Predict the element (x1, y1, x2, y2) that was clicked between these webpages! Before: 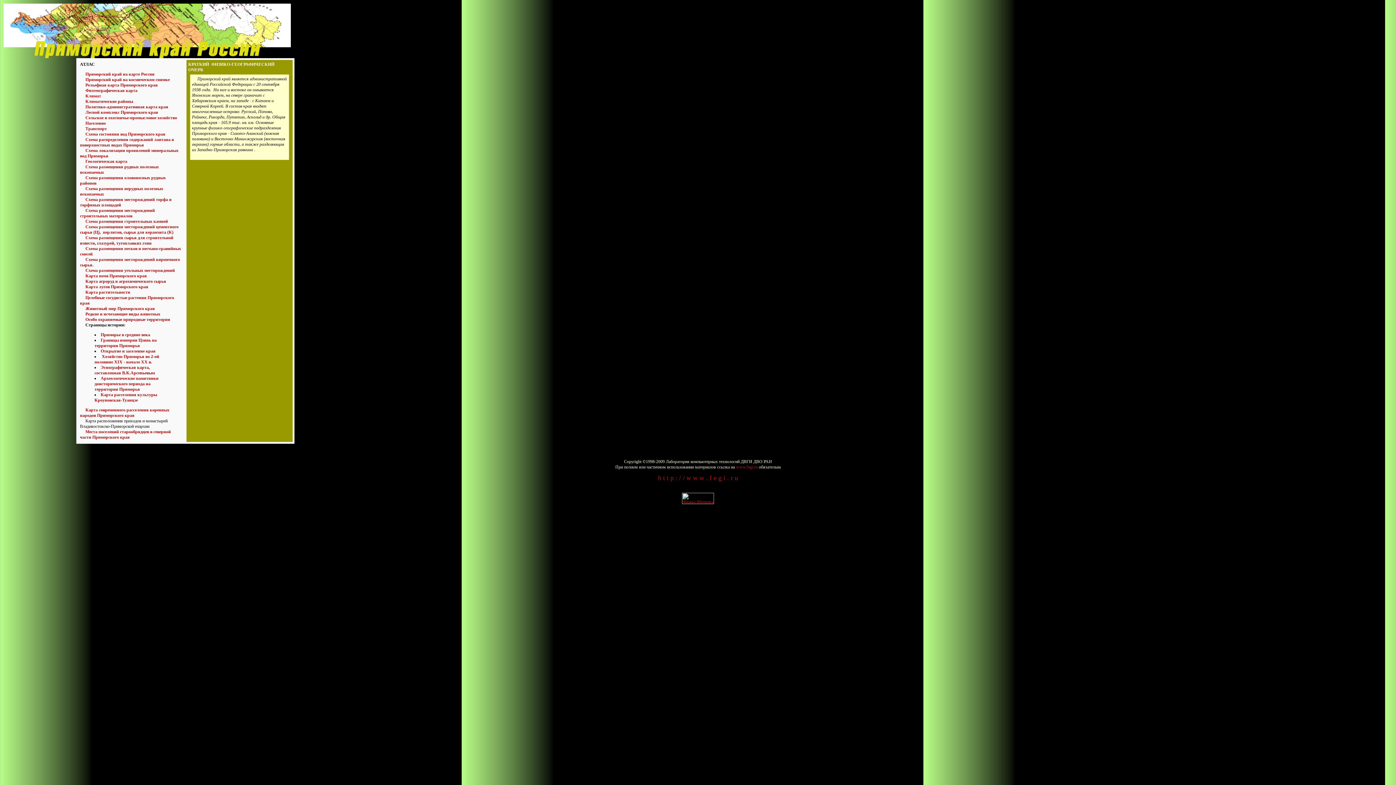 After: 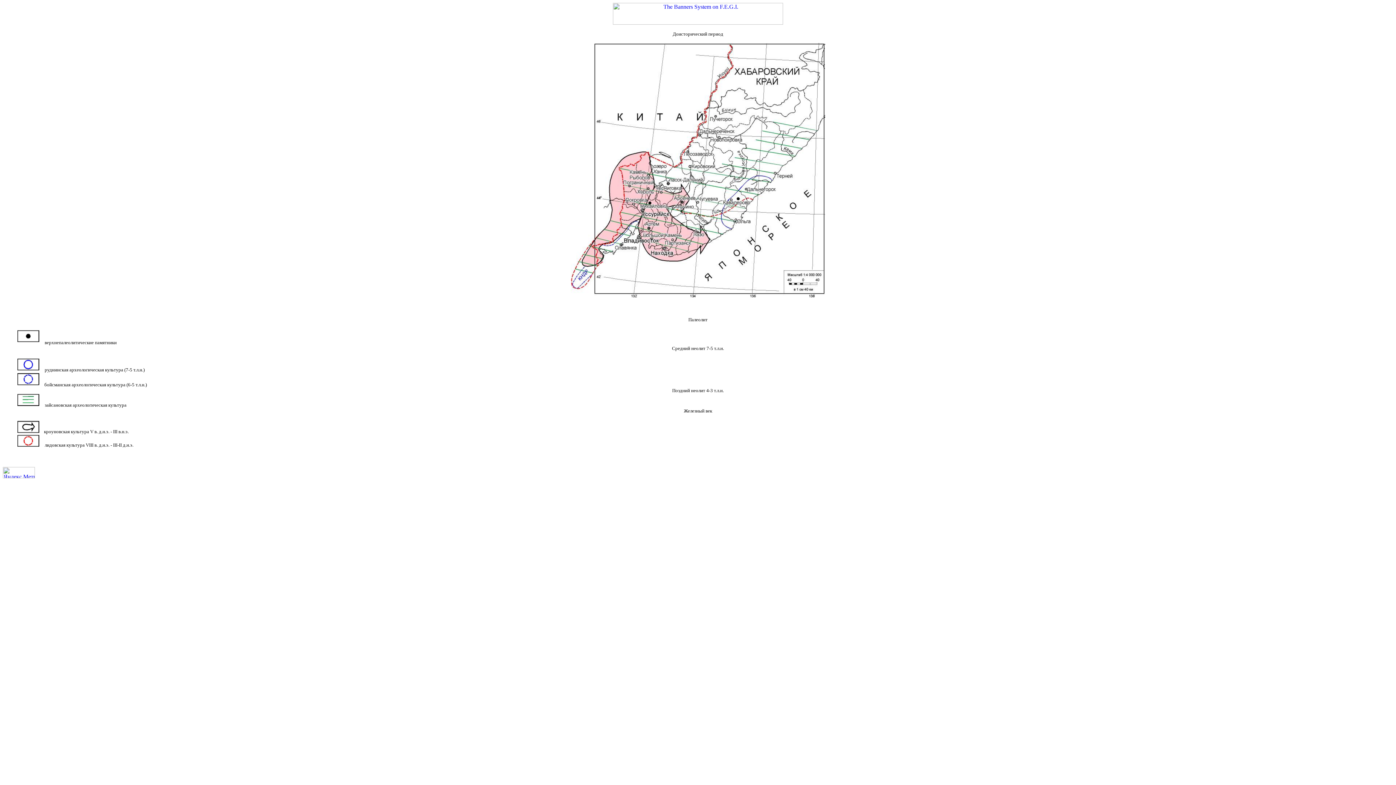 Action: label: Археологические памятники доисторического периода на территории Приморья bbox: (94, 376, 158, 392)